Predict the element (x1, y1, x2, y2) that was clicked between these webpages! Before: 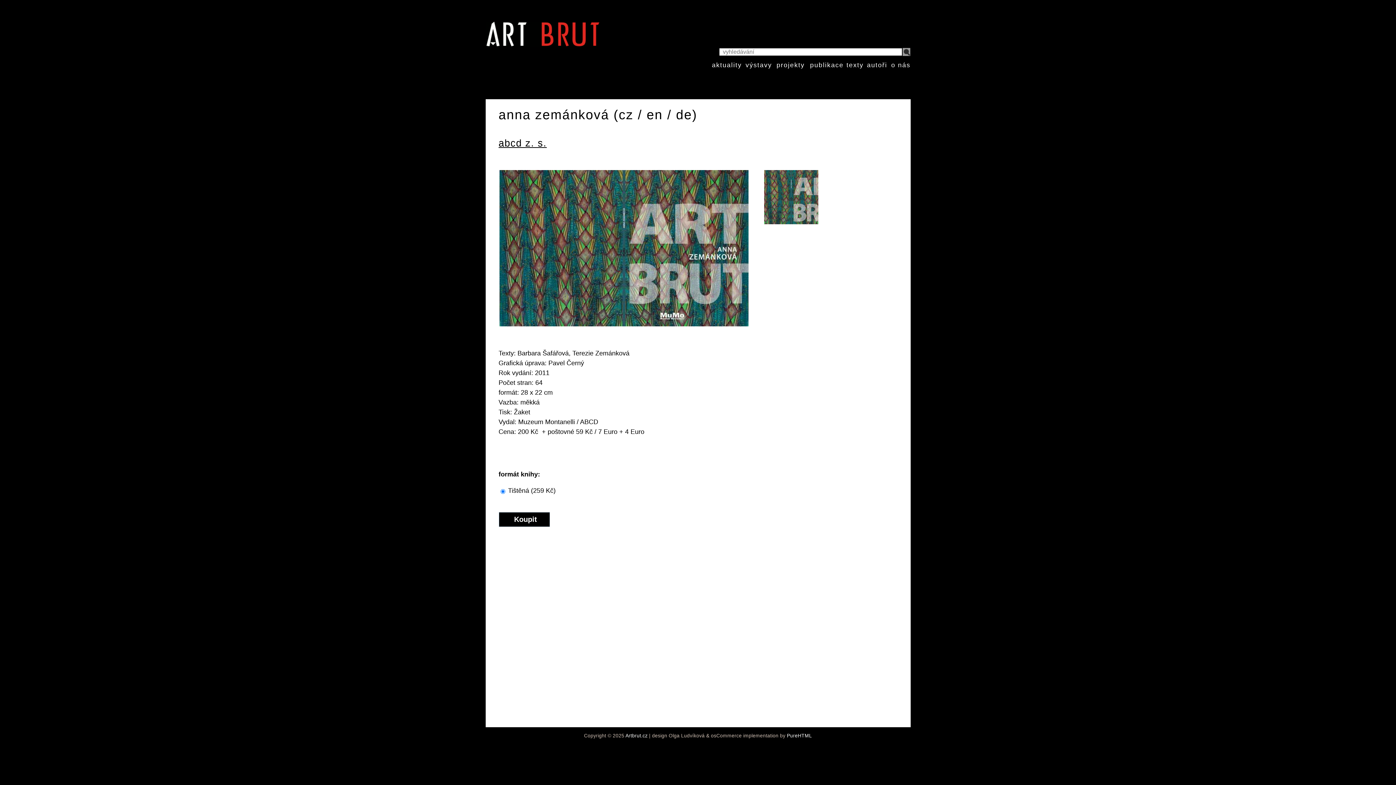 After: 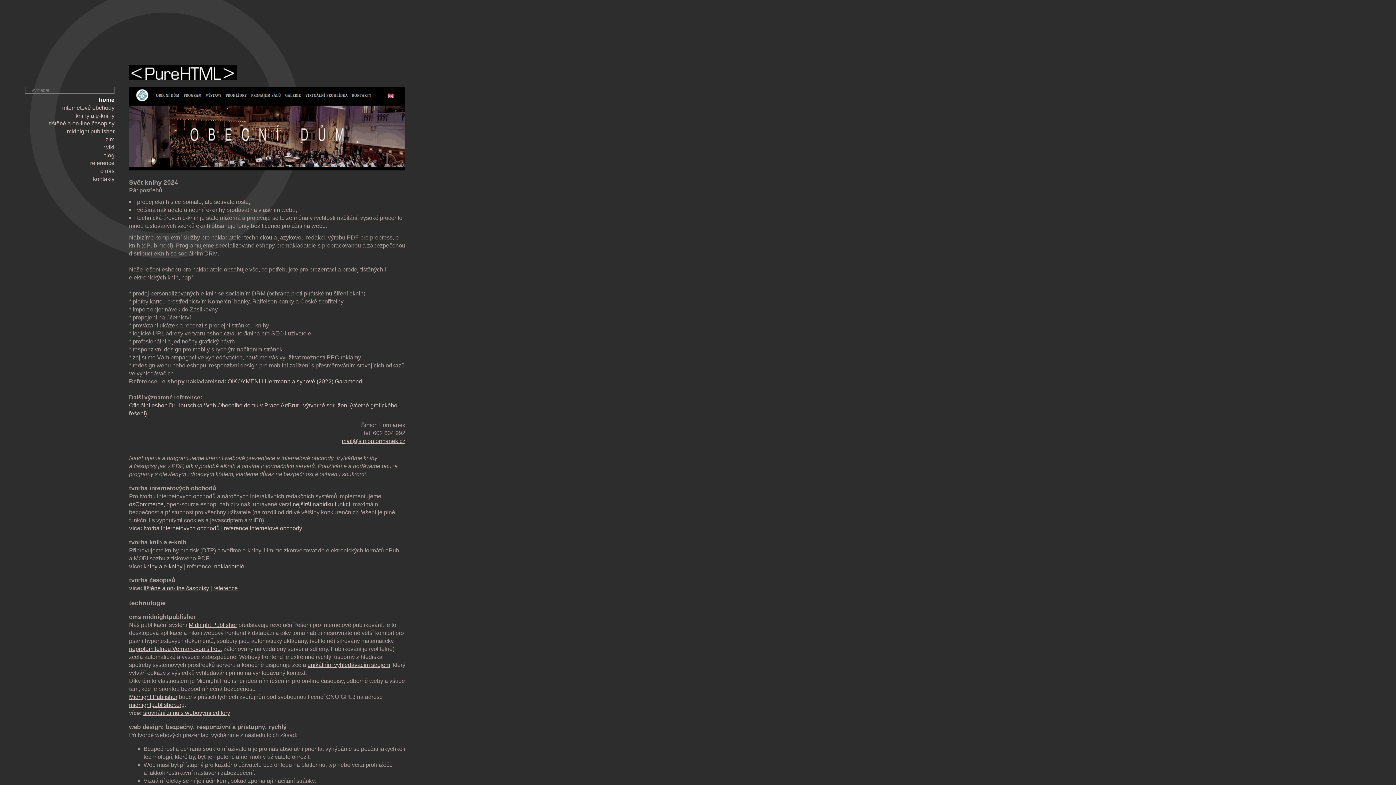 Action: bbox: (787, 733, 812, 738) label: PureHTML